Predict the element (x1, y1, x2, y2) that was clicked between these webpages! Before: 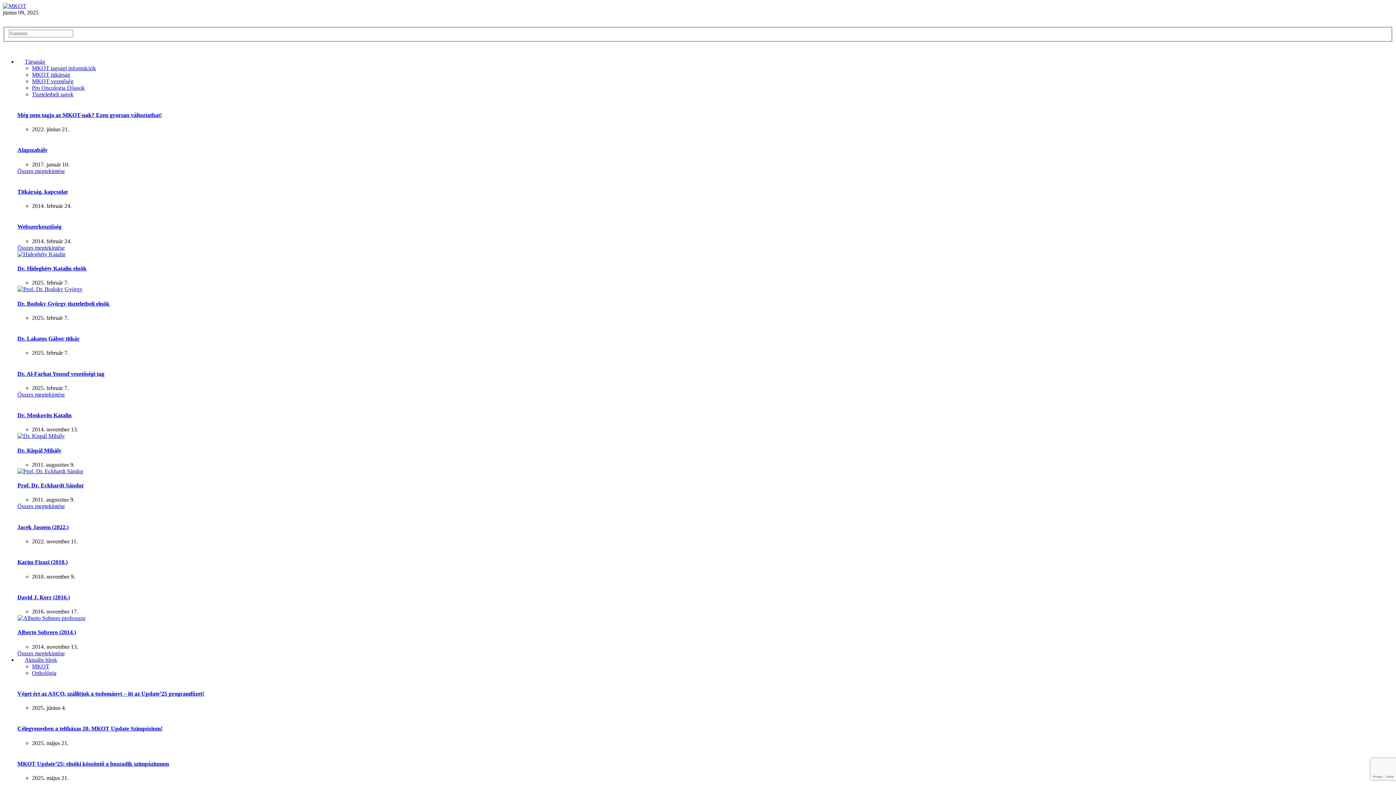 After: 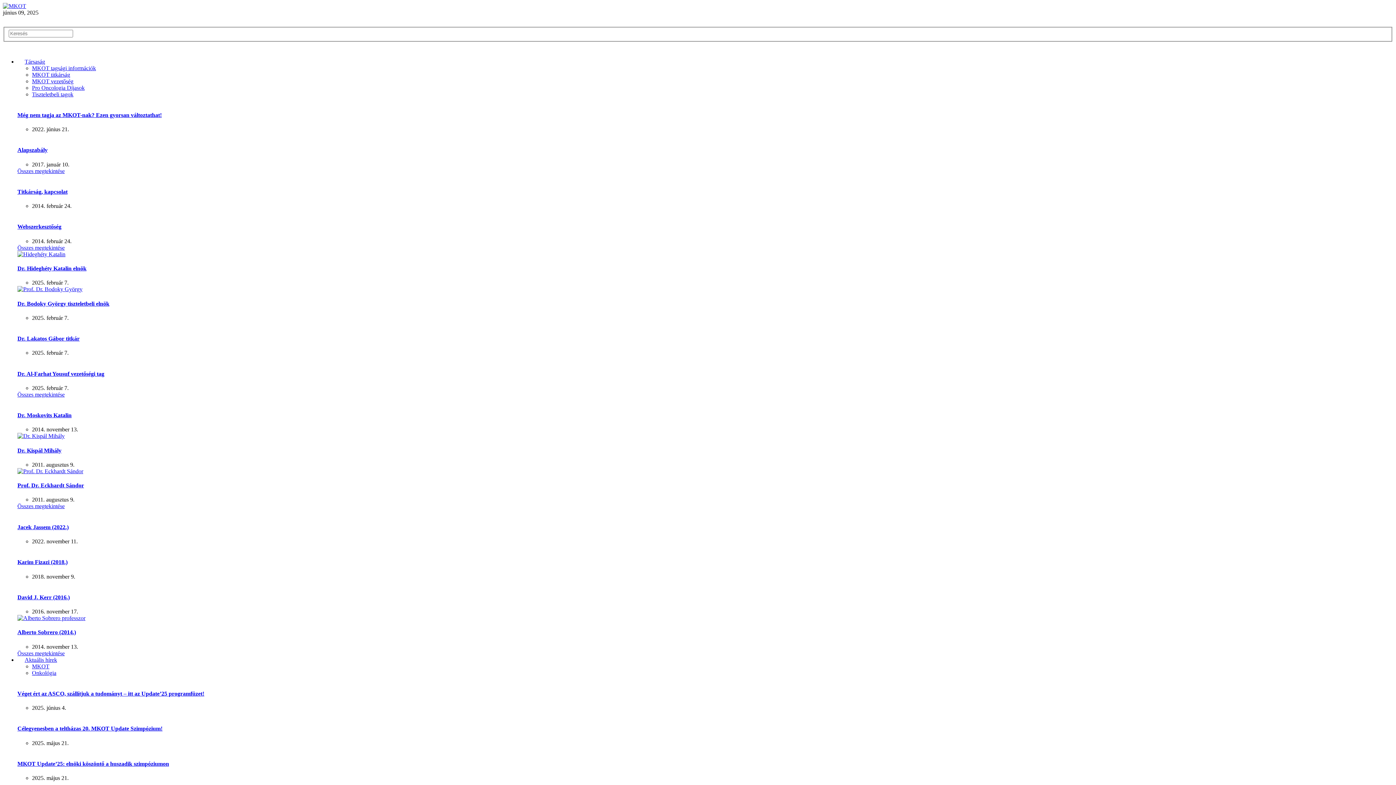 Action: bbox: (17, 335, 79, 341) label: Dr. Lakatos Gábor titkár